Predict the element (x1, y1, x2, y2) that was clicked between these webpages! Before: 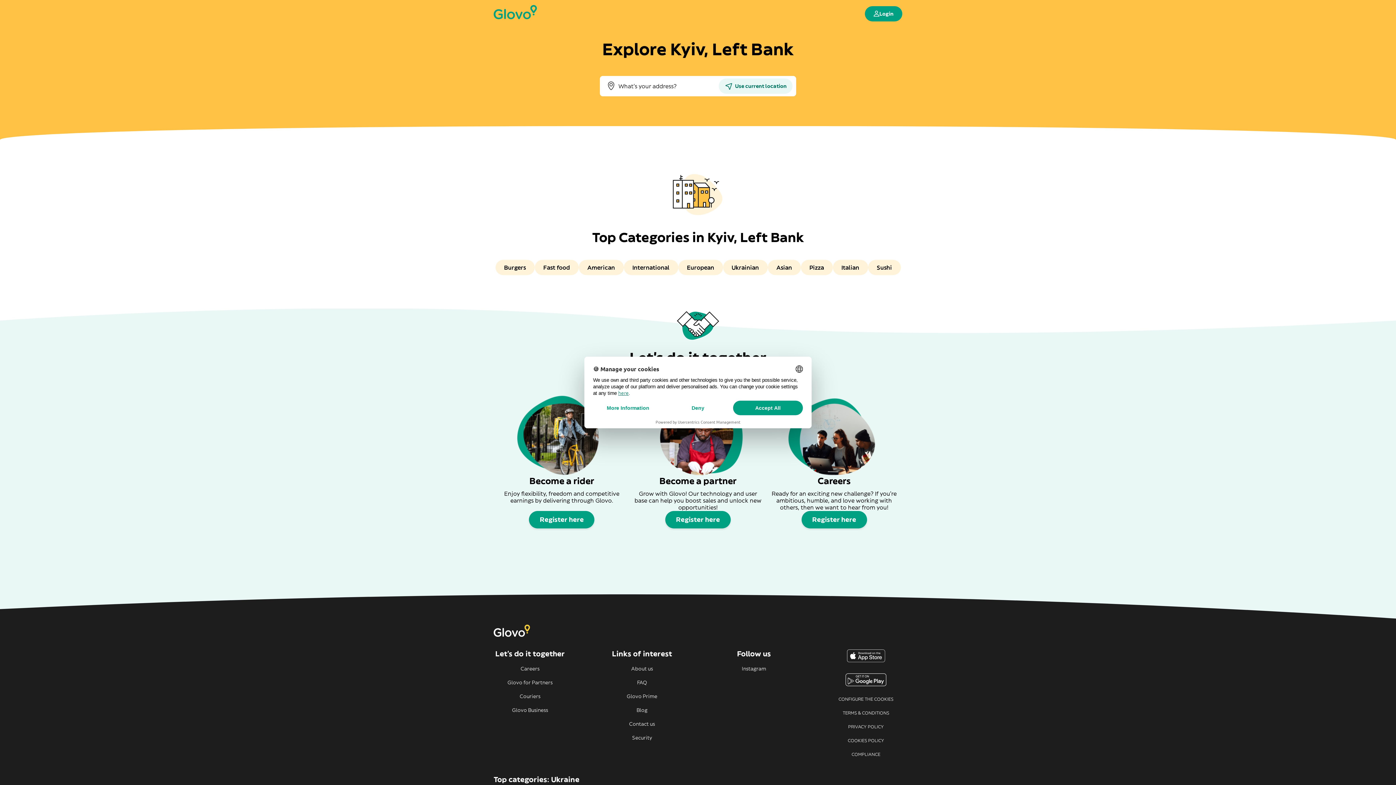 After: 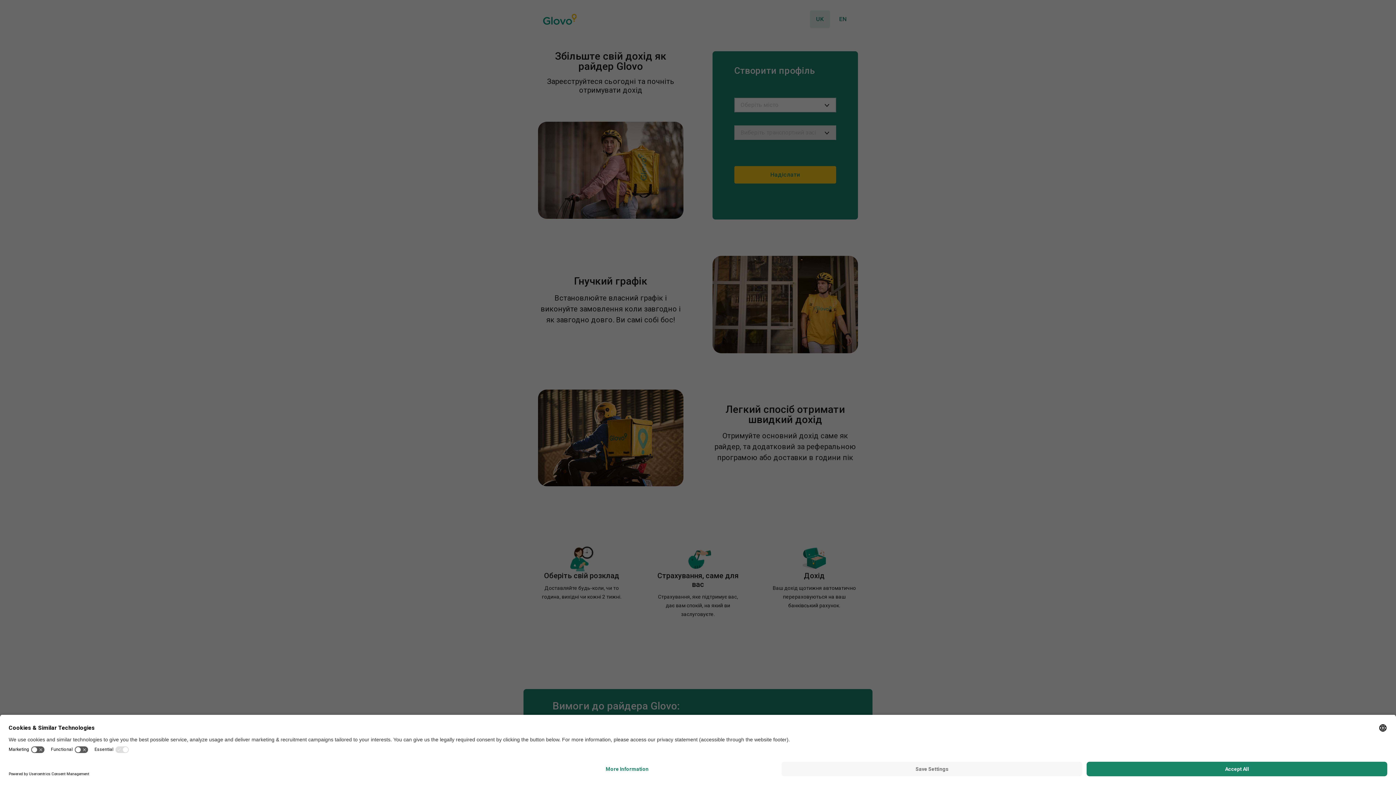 Action: label: Register here bbox: (529, 511, 594, 528)